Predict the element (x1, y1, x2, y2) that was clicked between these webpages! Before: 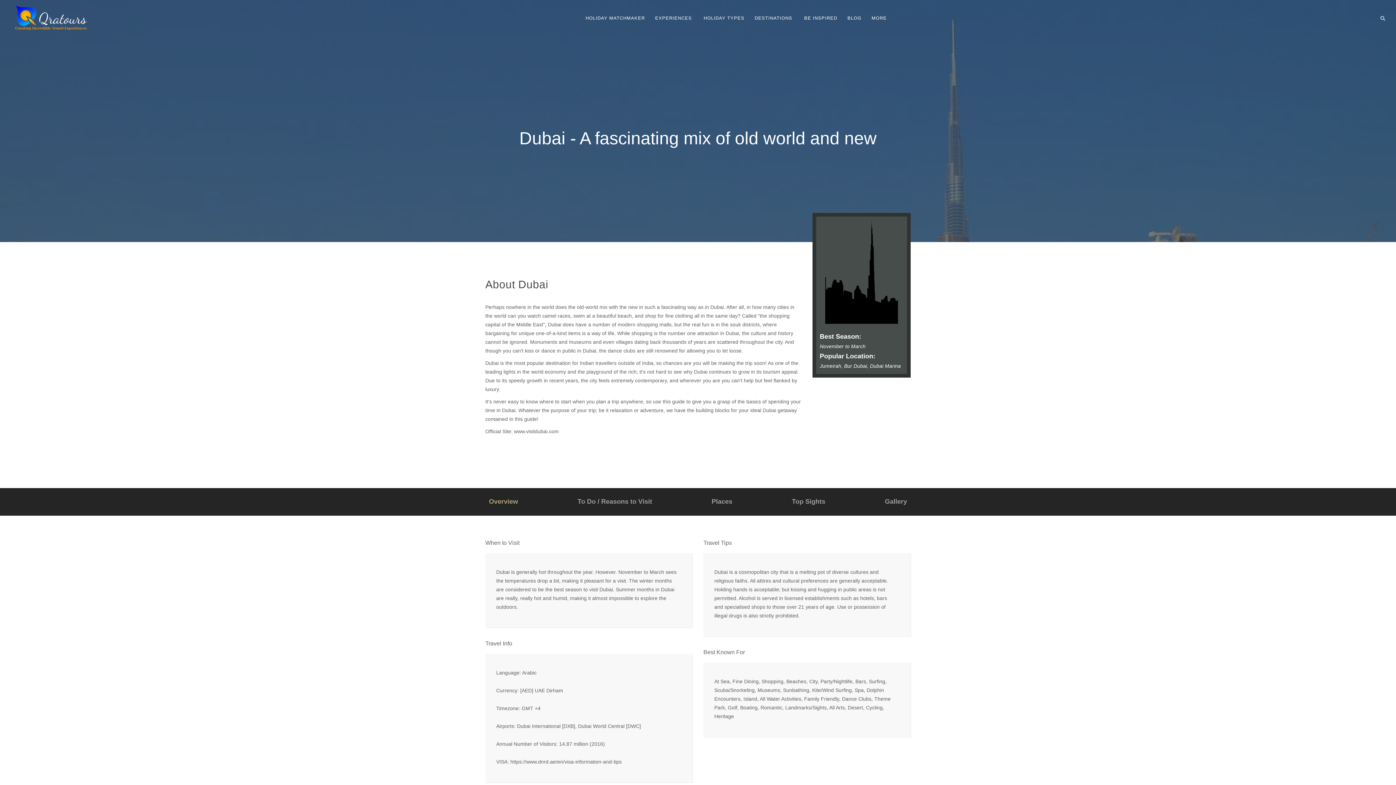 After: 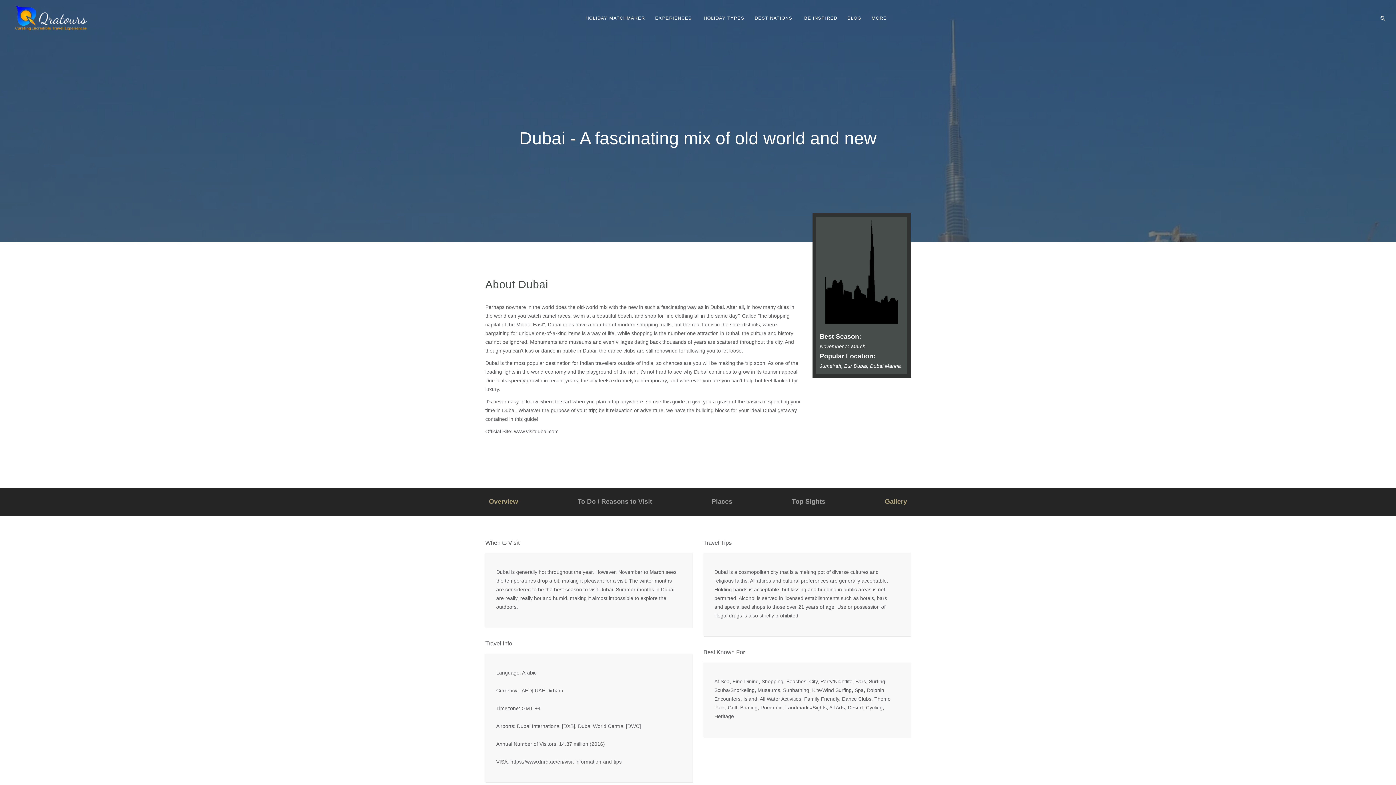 Action: label: Gallery bbox: (885, 497, 907, 506)